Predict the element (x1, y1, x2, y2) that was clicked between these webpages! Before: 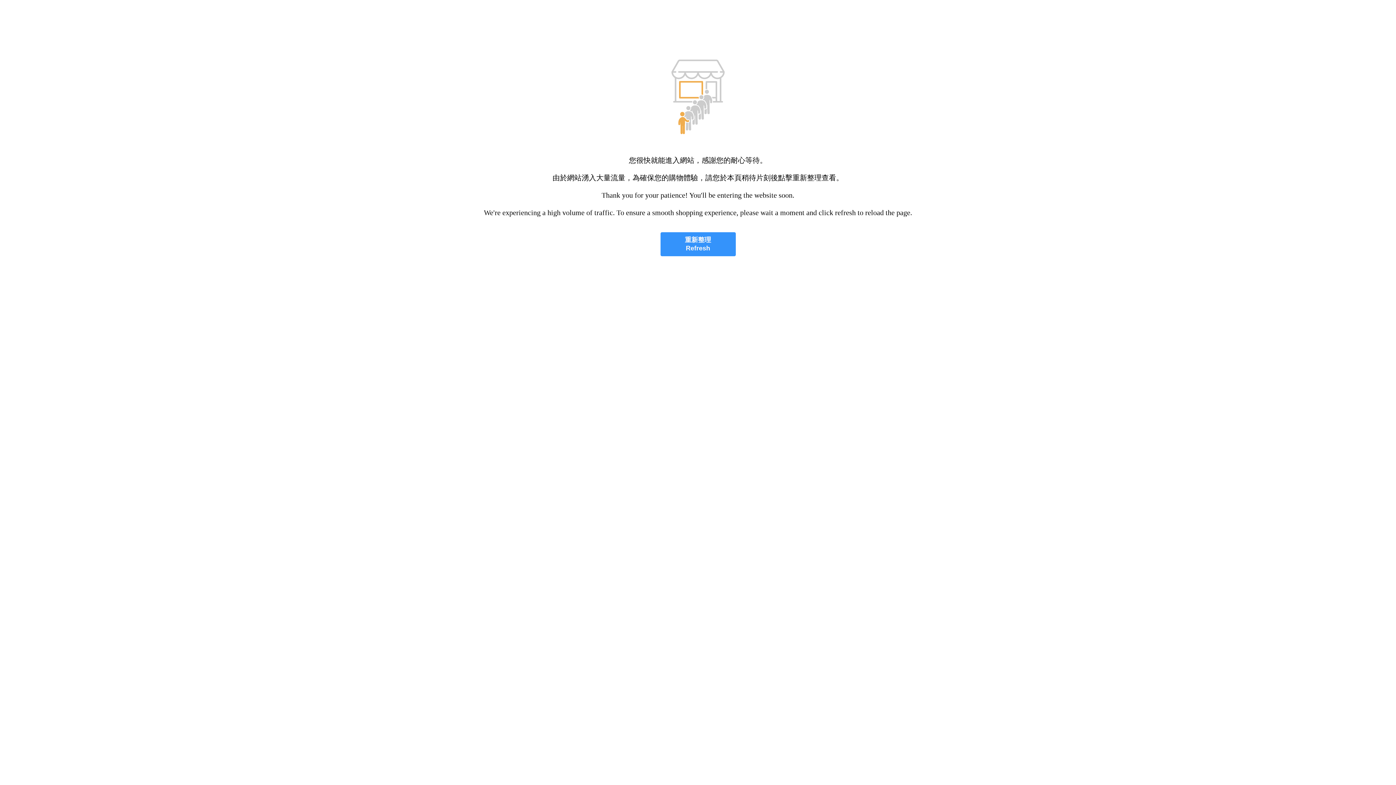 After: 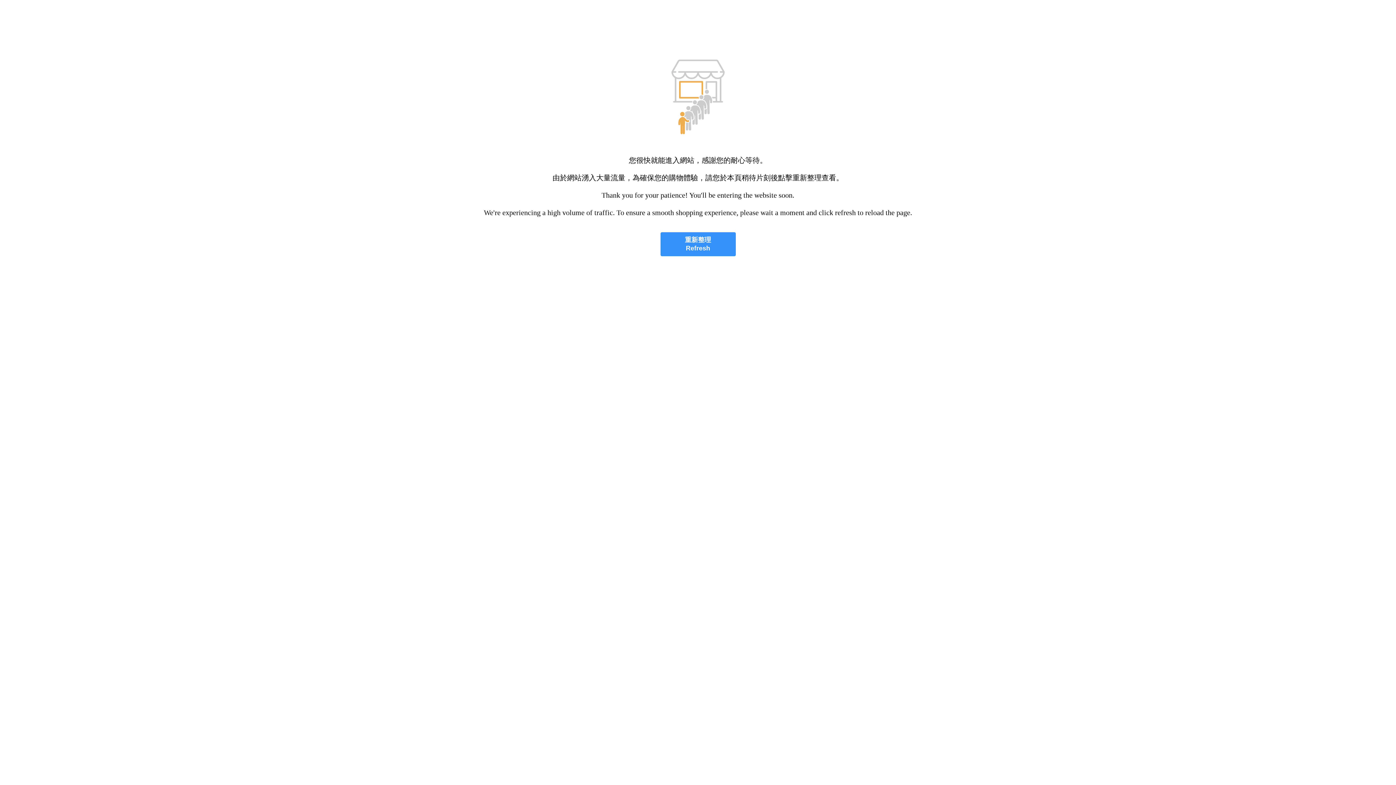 Action: bbox: (660, 232, 735, 256) label: 重新整理
Refresh